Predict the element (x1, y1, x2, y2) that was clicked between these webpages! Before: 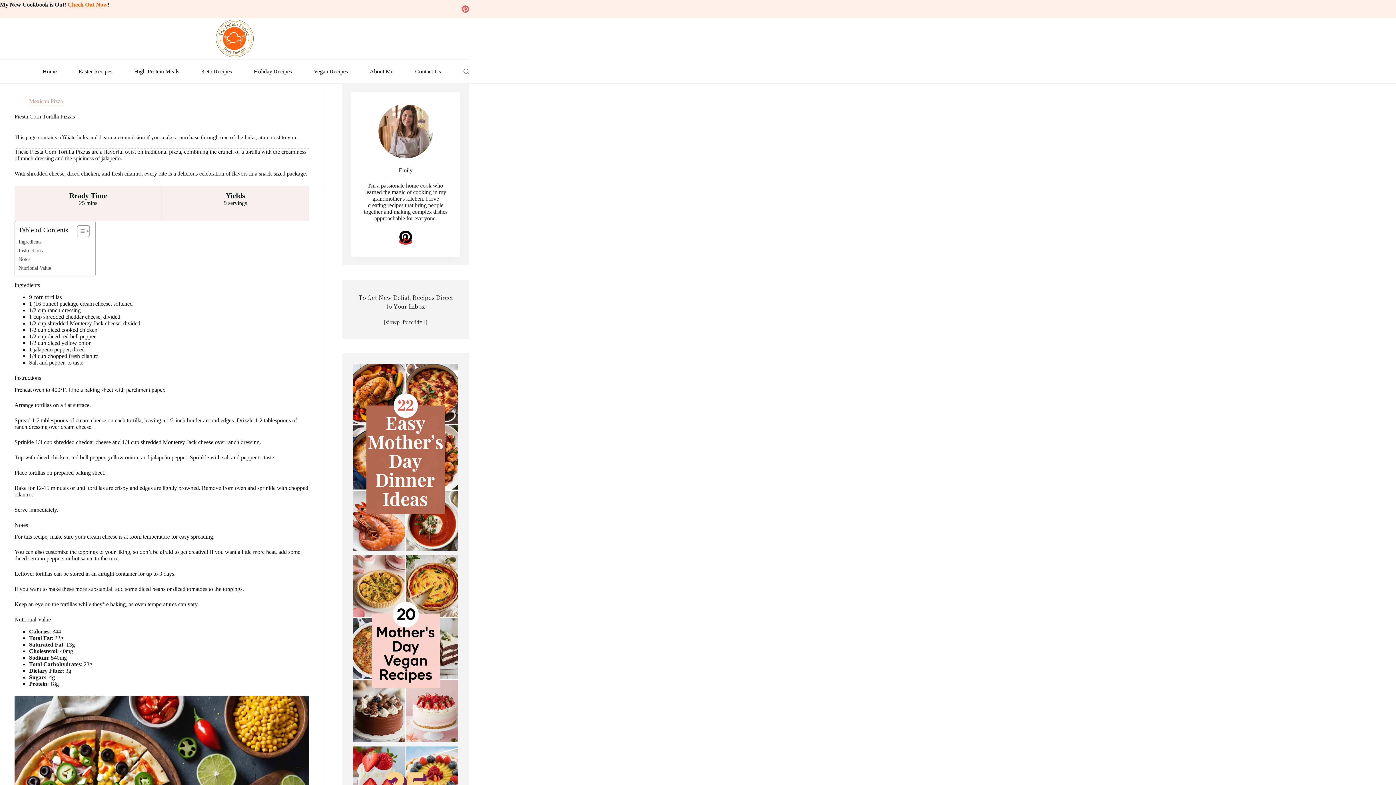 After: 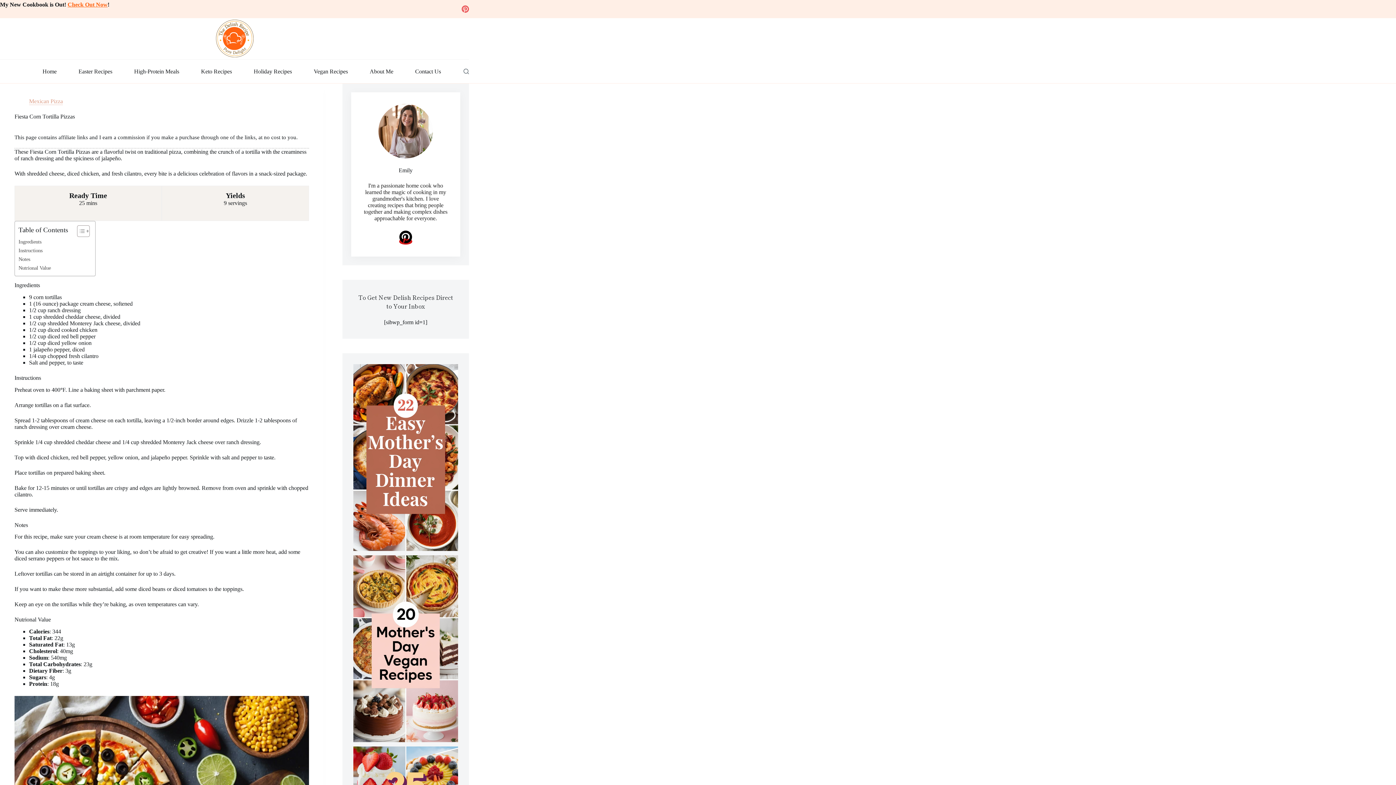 Action: bbox: (399, 238, 412, 244)